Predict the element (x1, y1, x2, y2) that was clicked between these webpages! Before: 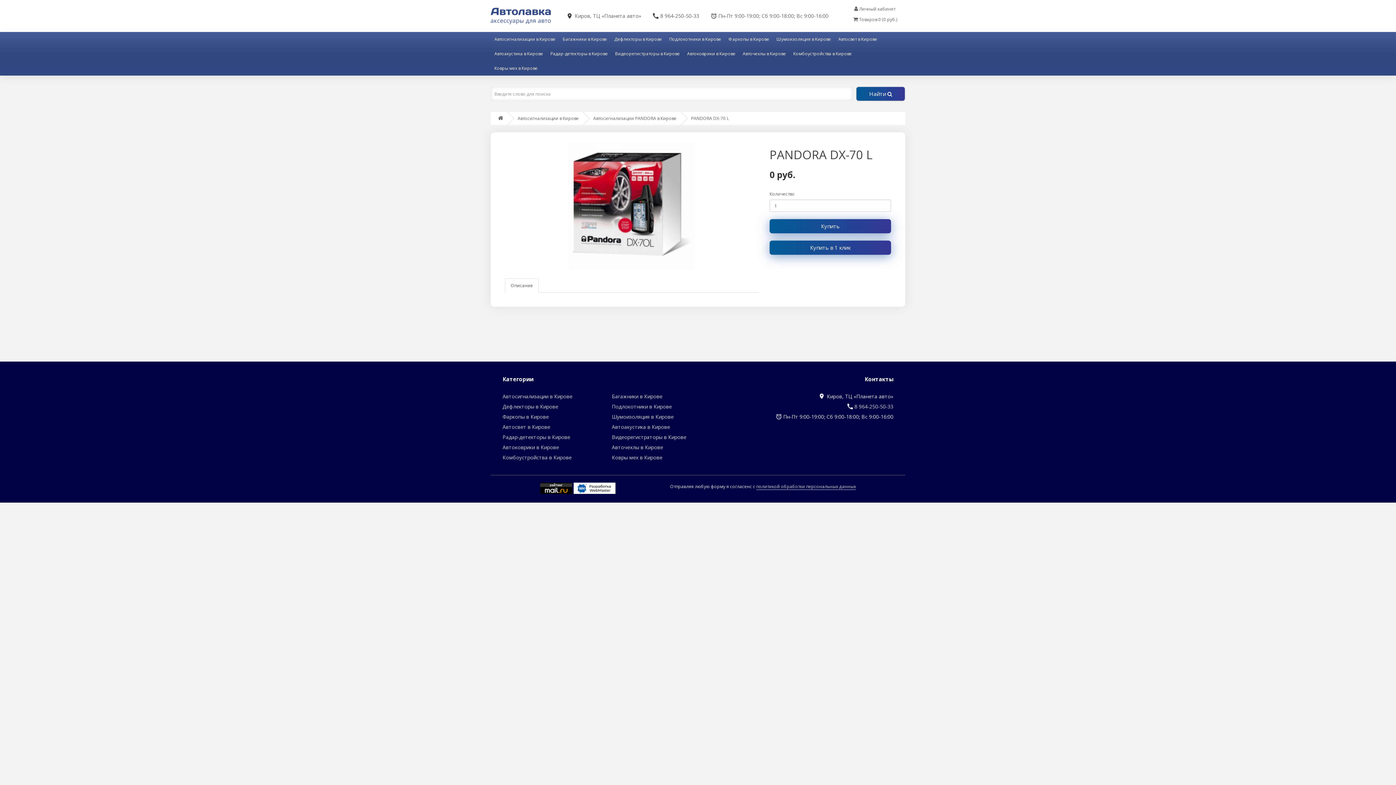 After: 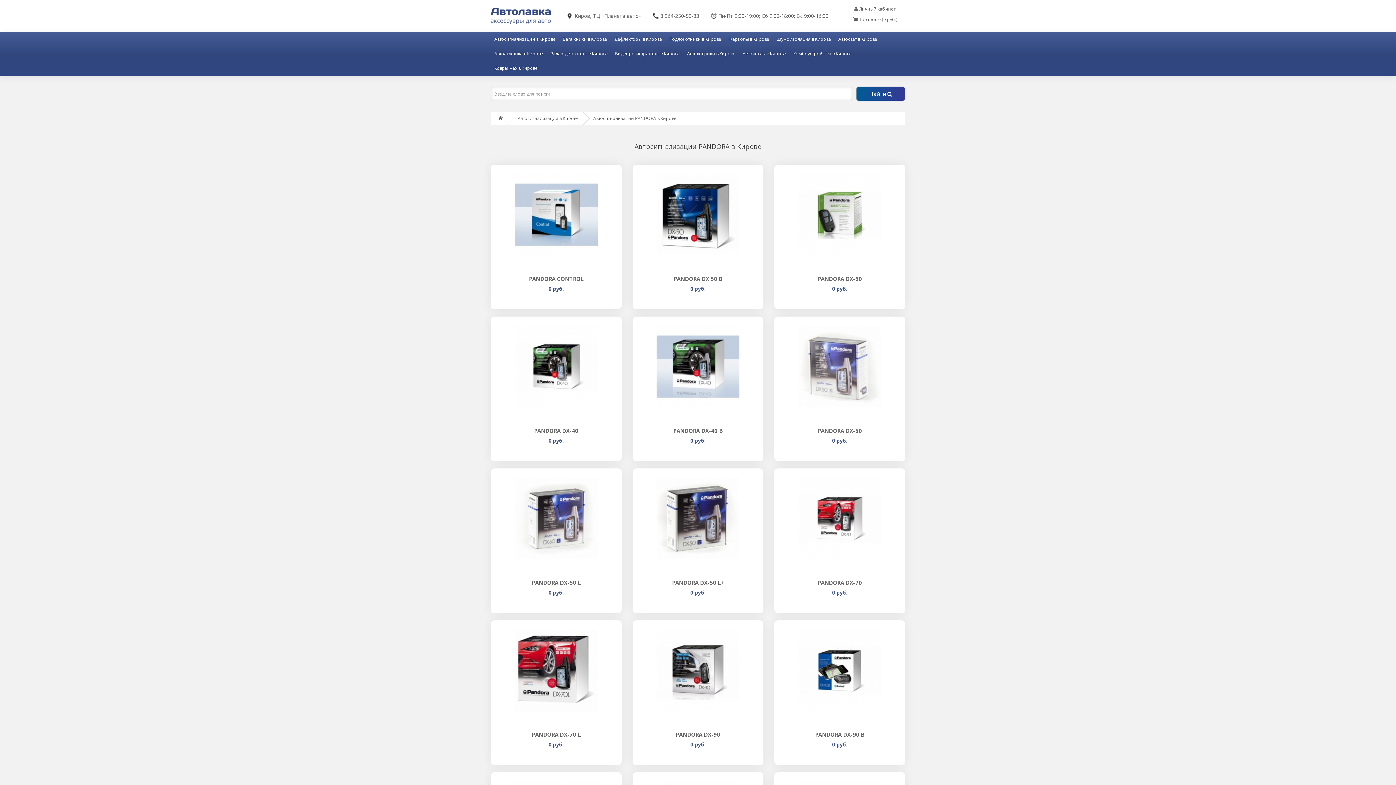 Action: bbox: (593, 115, 676, 121) label: Автосигнализации PANDORA в Кирове